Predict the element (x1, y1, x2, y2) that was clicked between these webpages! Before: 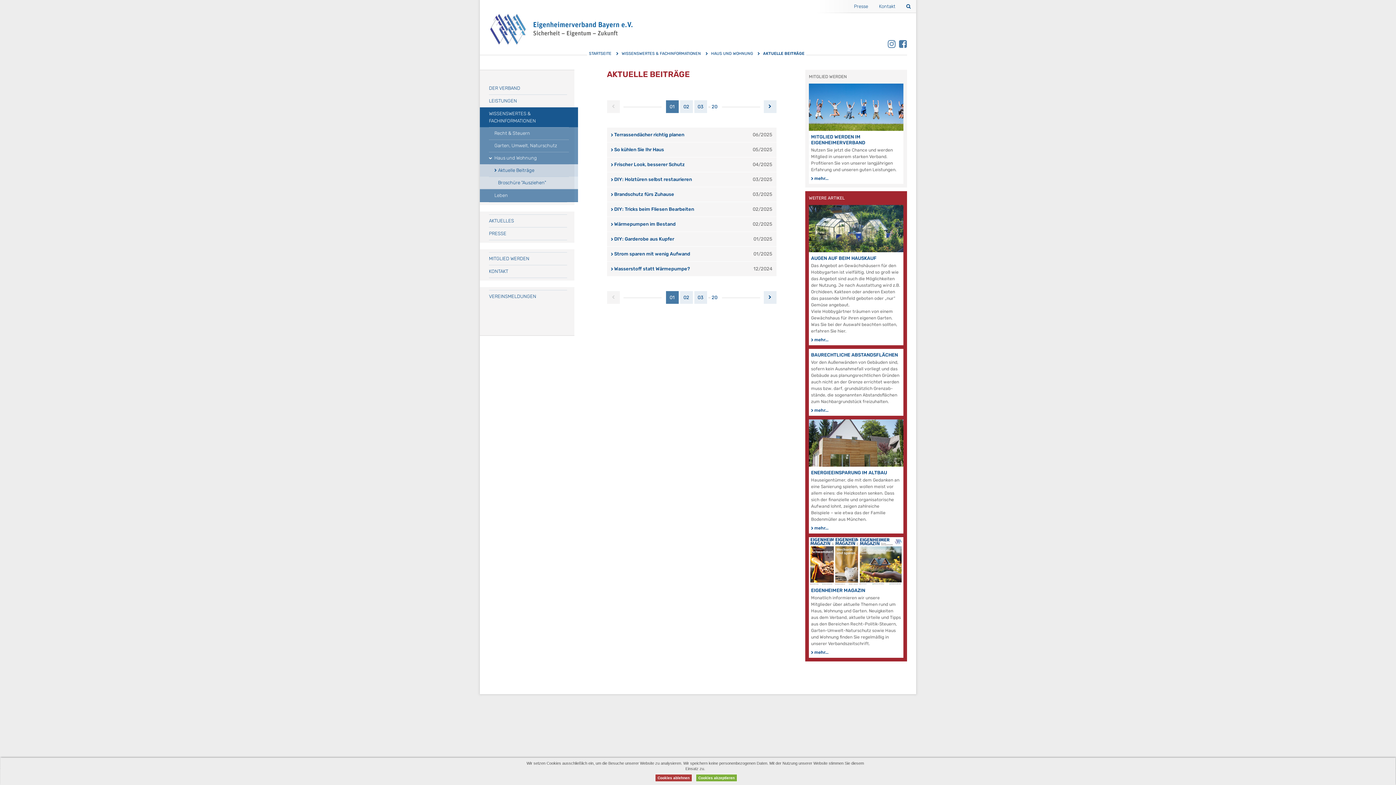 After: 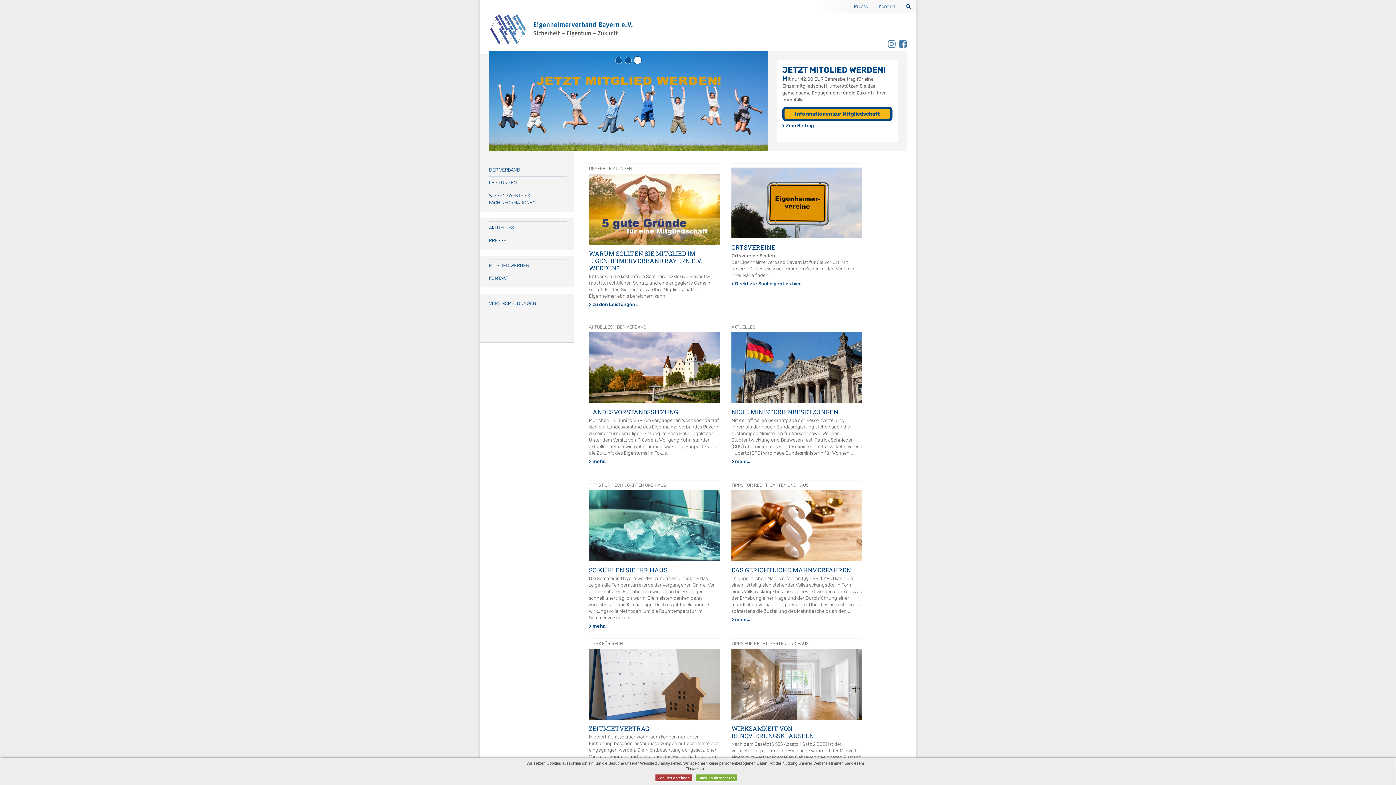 Action: bbox: (489, 12, 633, 45)